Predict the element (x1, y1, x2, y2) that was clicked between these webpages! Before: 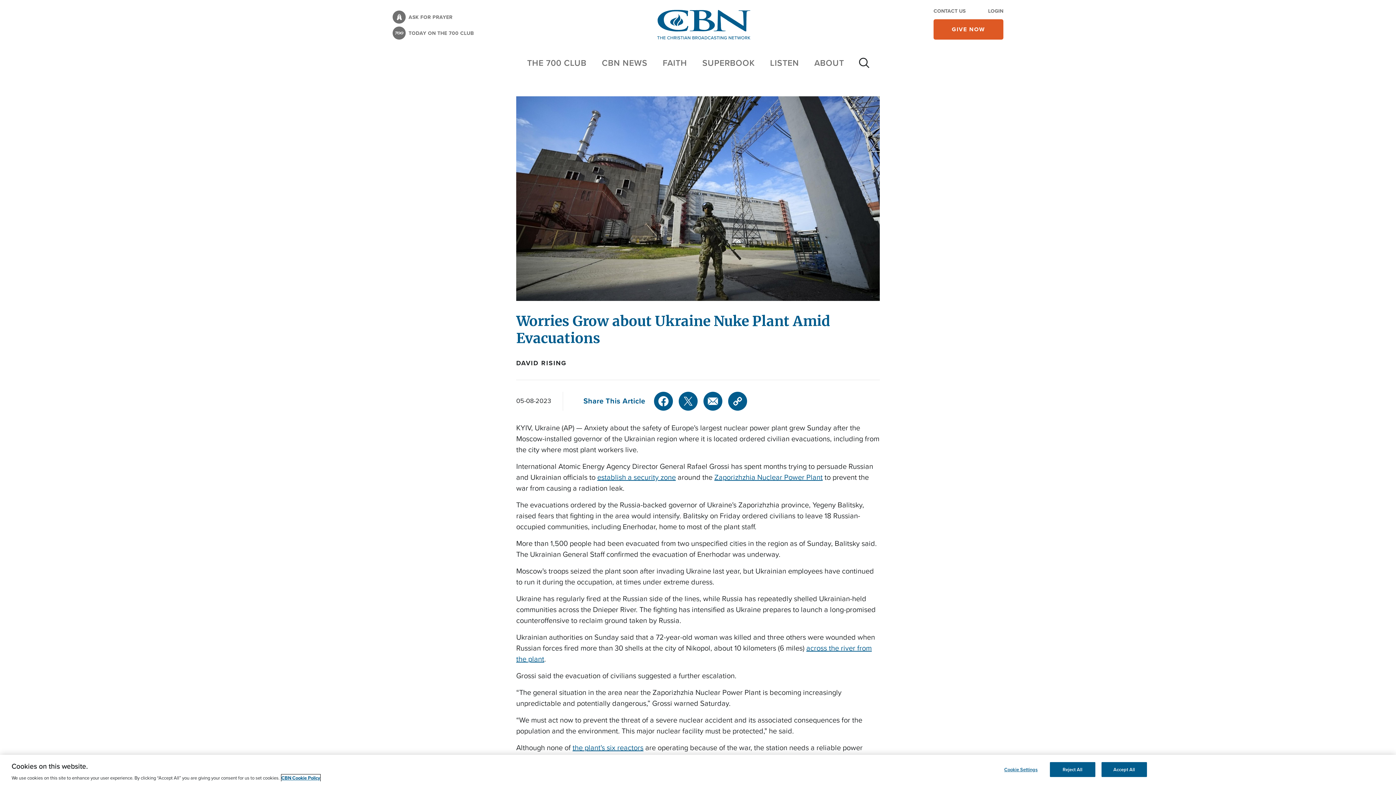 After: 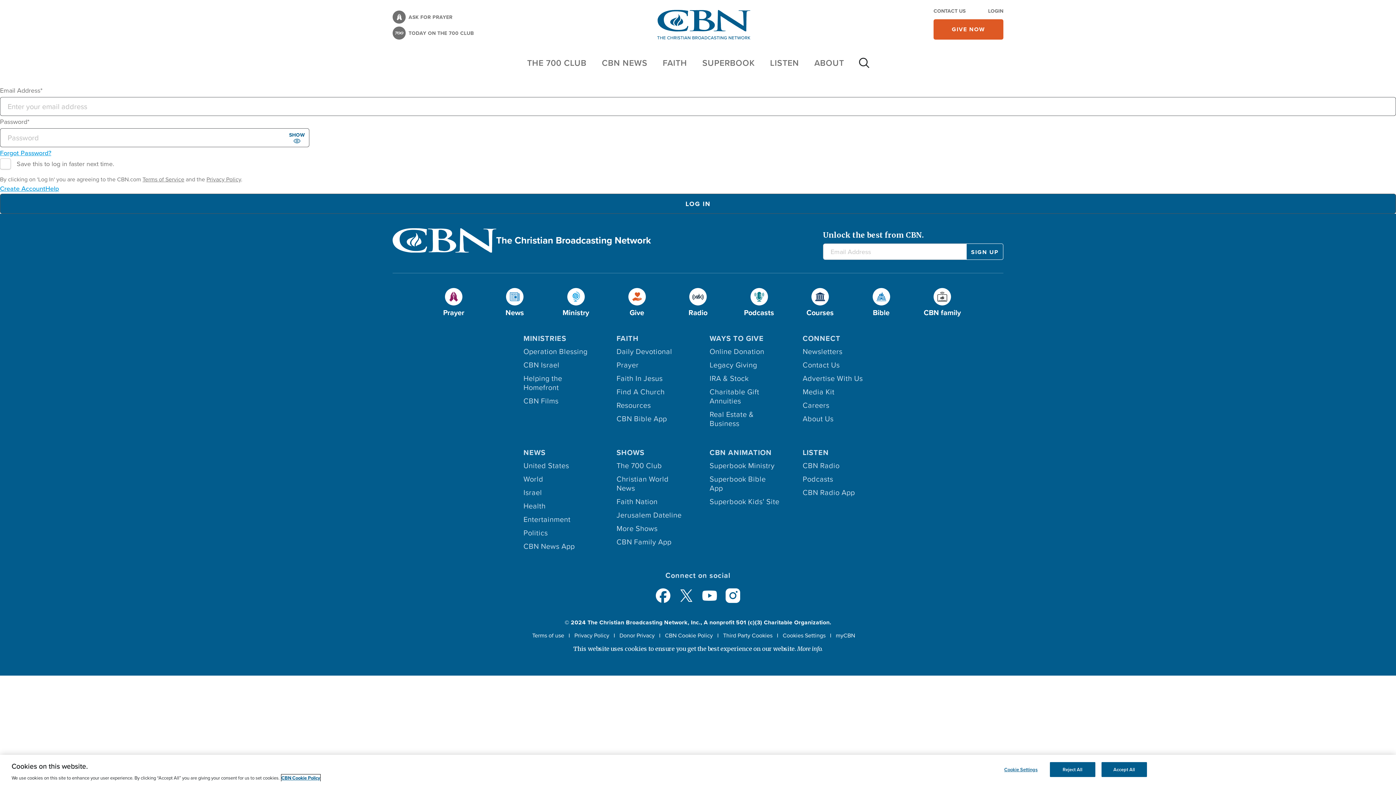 Action: label: LOGIN bbox: (988, 7, 1003, 14)